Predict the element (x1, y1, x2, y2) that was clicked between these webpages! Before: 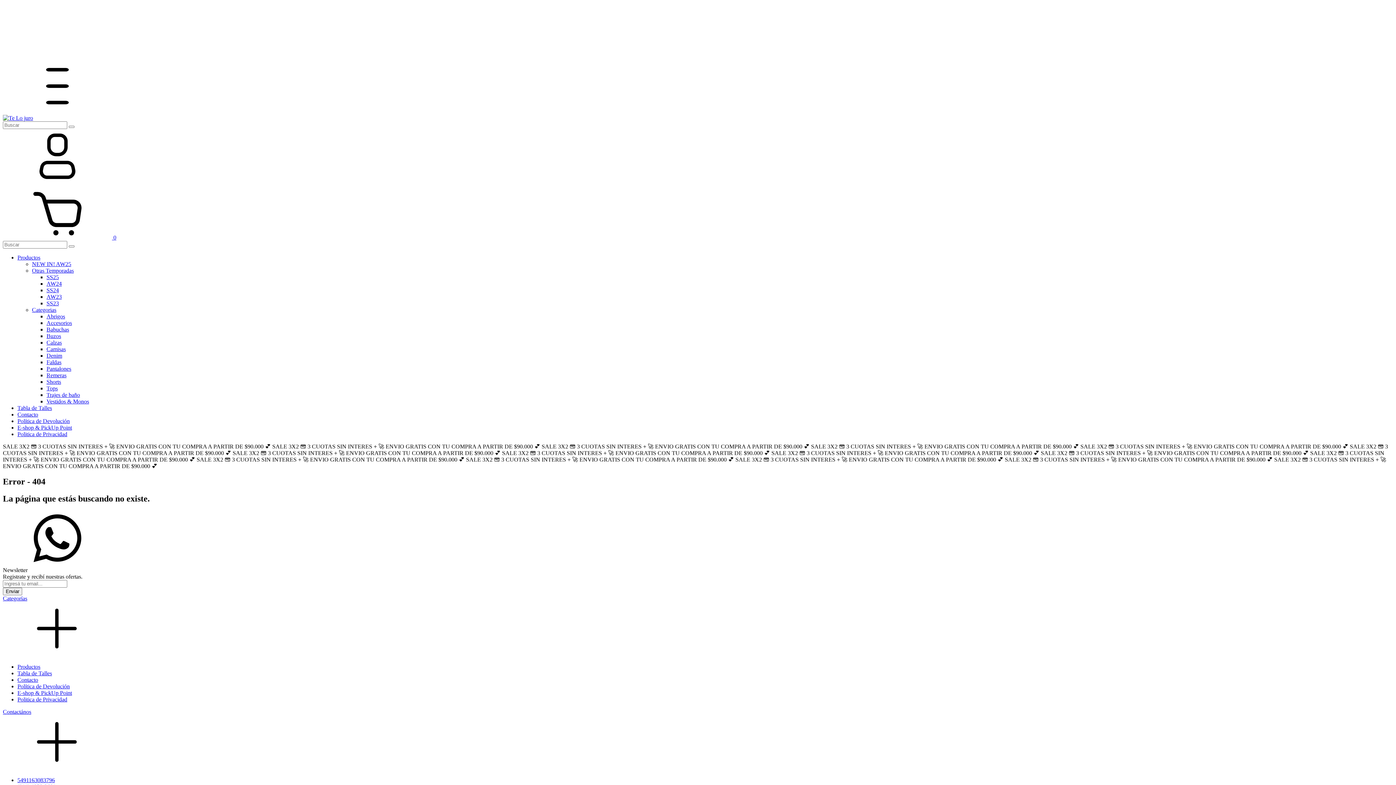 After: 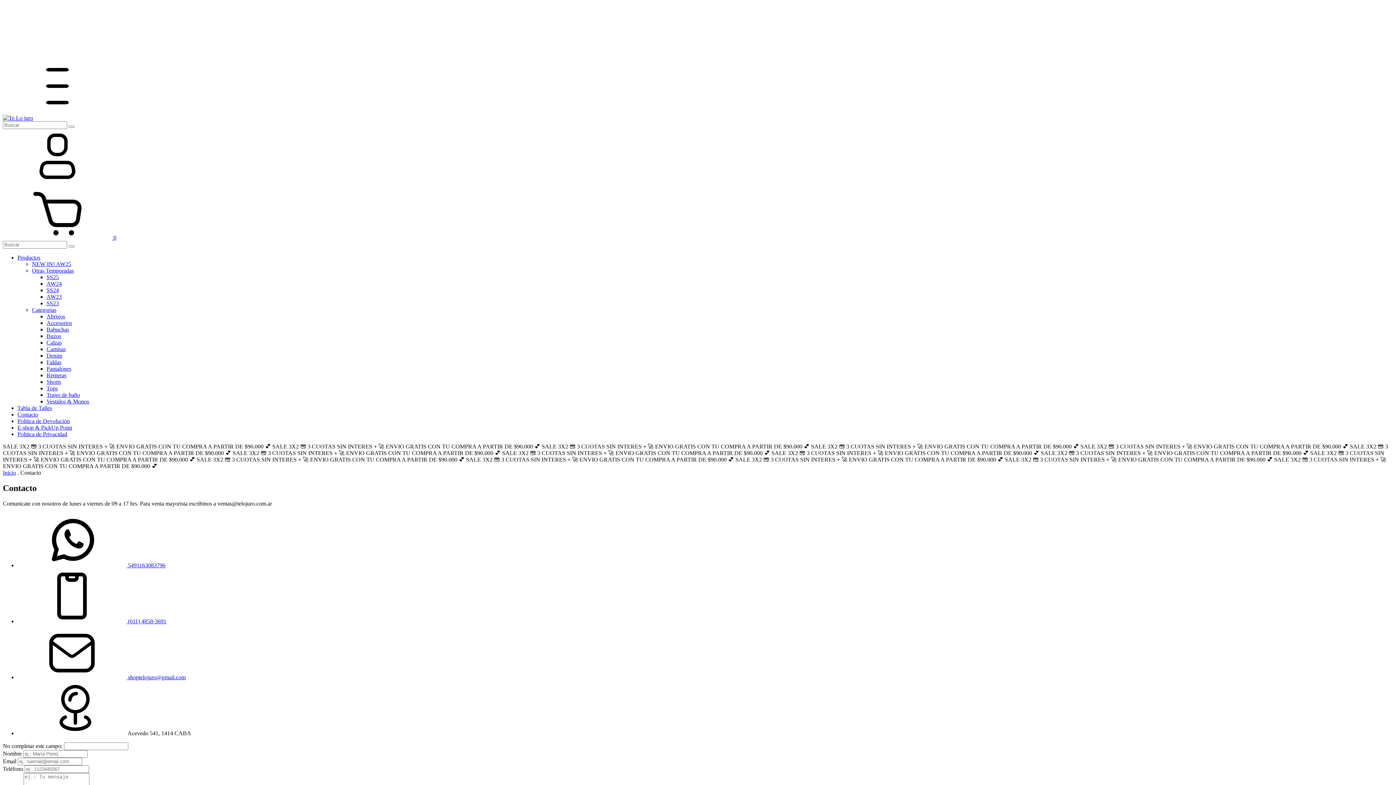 Action: bbox: (17, 411, 38, 417) label: Contacto